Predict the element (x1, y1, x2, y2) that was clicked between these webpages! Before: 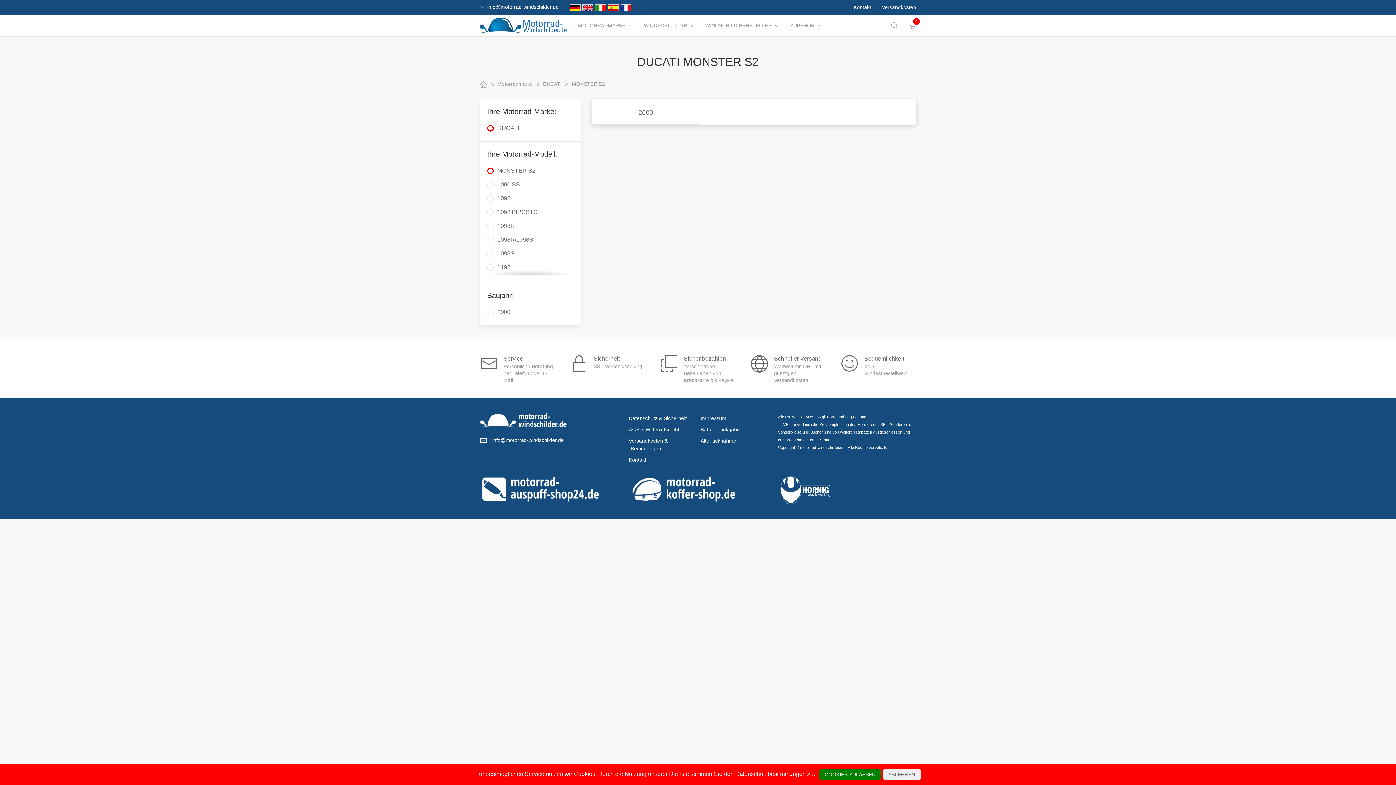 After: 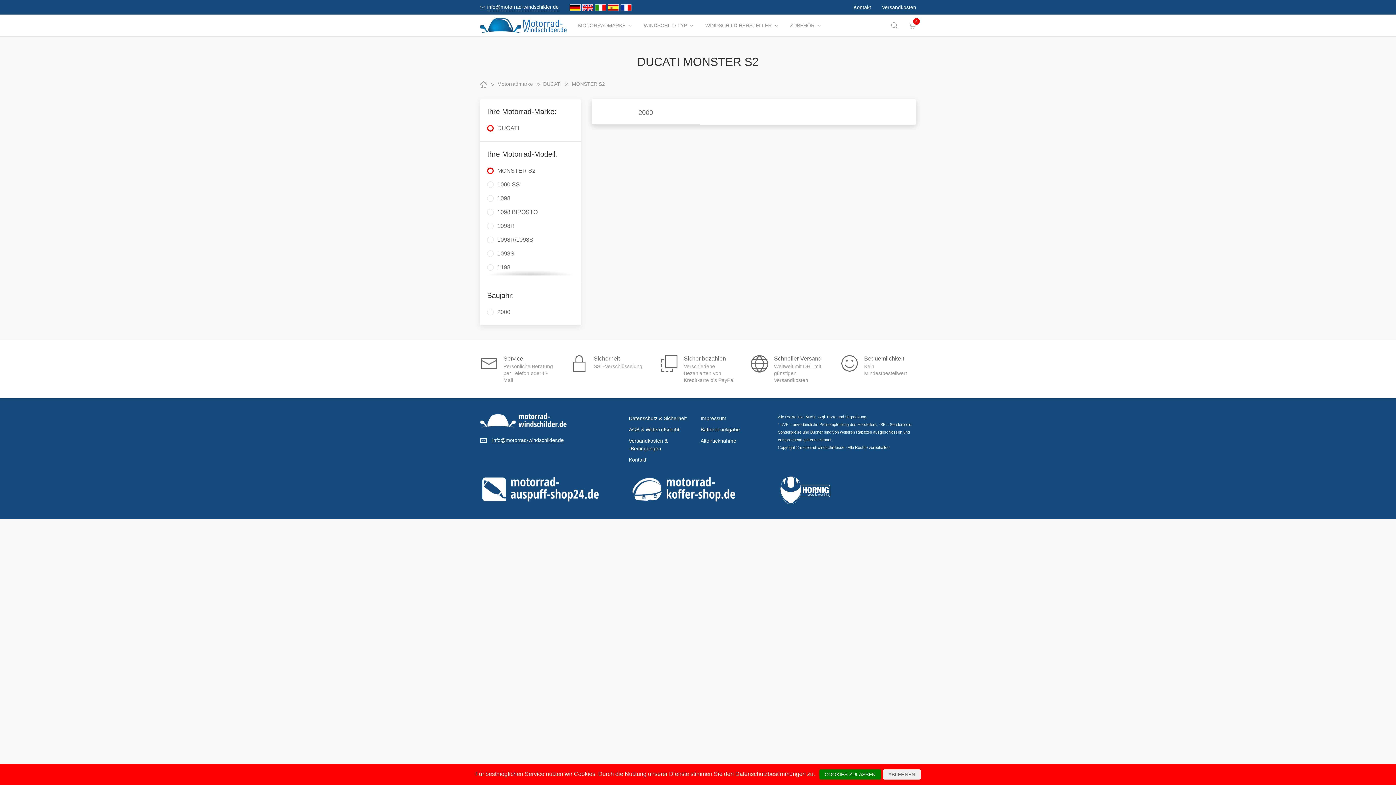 Action: bbox: (480, 485, 615, 492)